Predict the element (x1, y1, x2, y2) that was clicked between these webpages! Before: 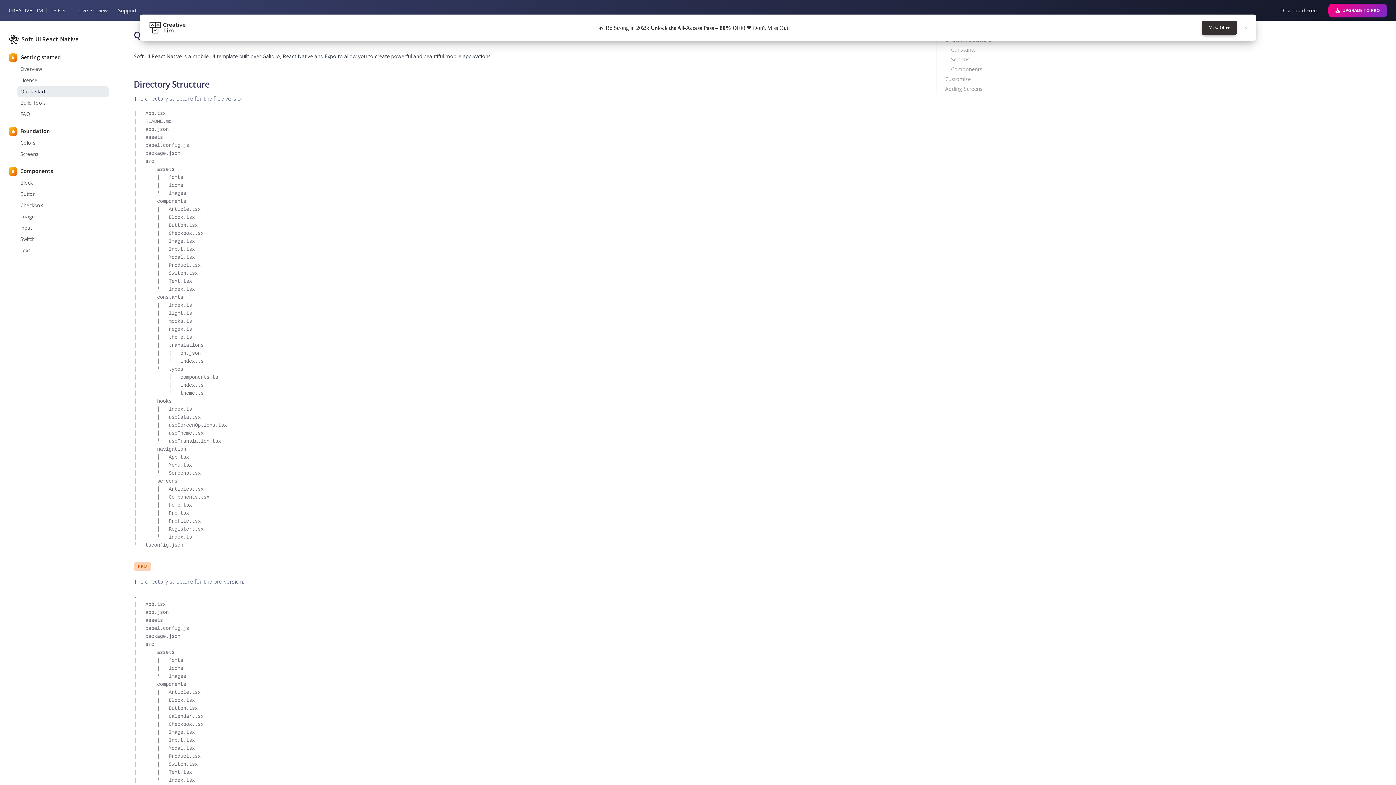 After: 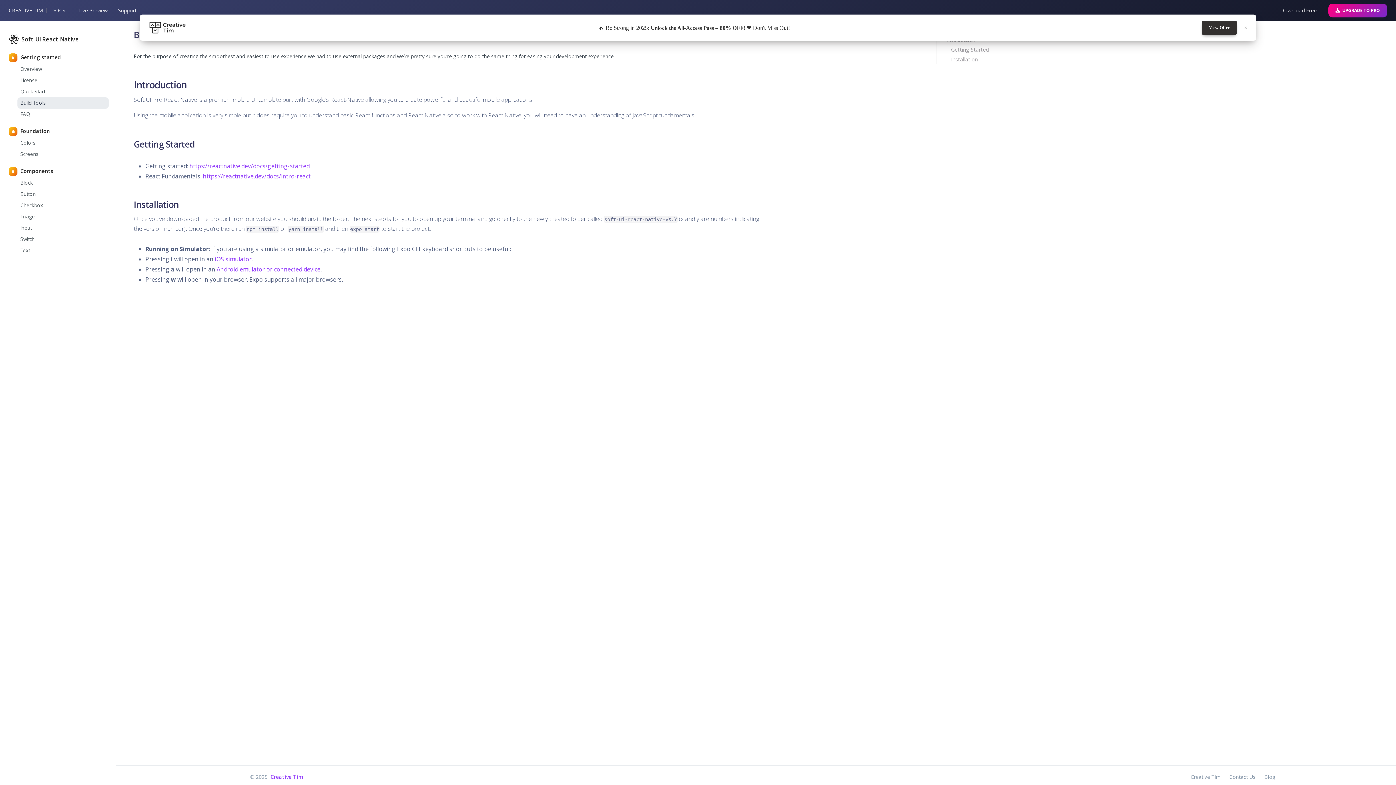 Action: bbox: (17, 97, 108, 108) label: Build Tools